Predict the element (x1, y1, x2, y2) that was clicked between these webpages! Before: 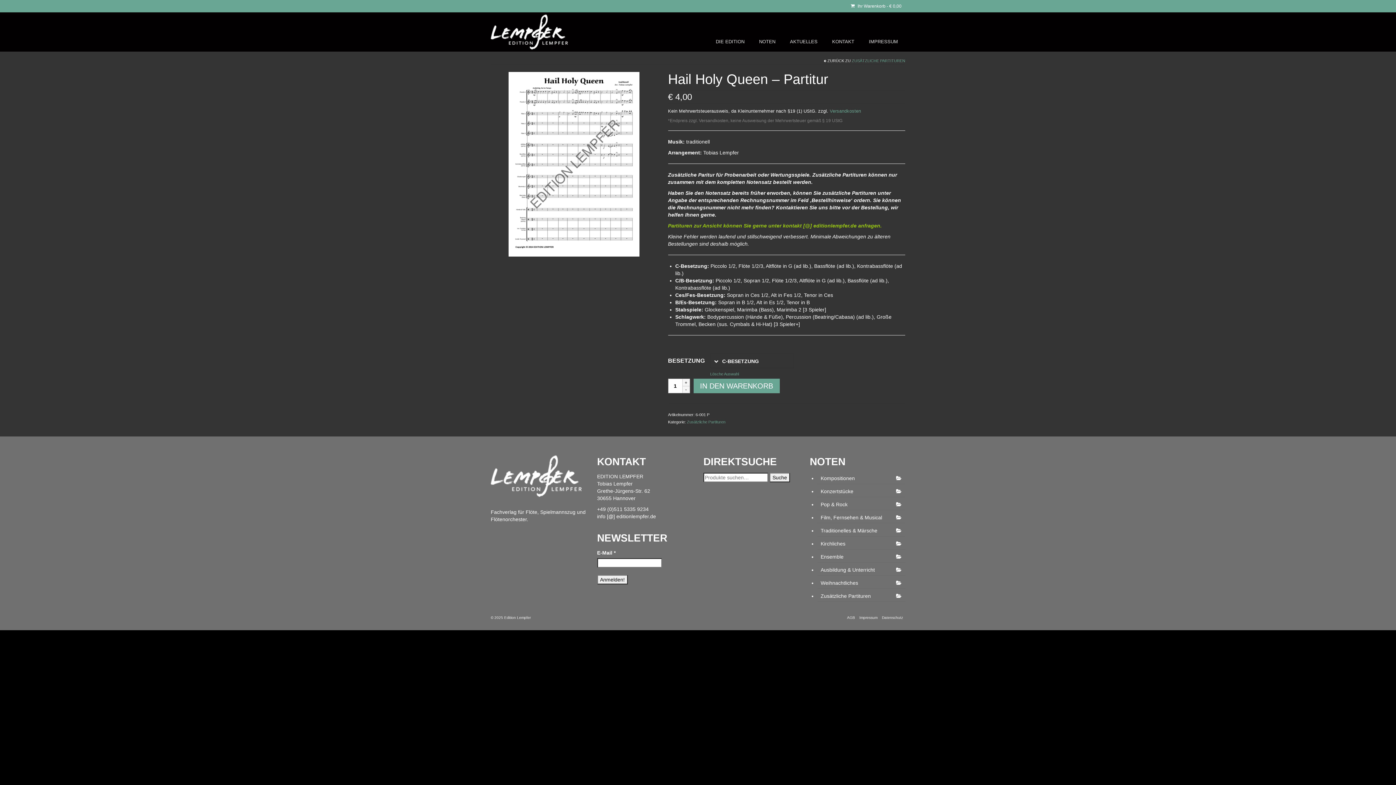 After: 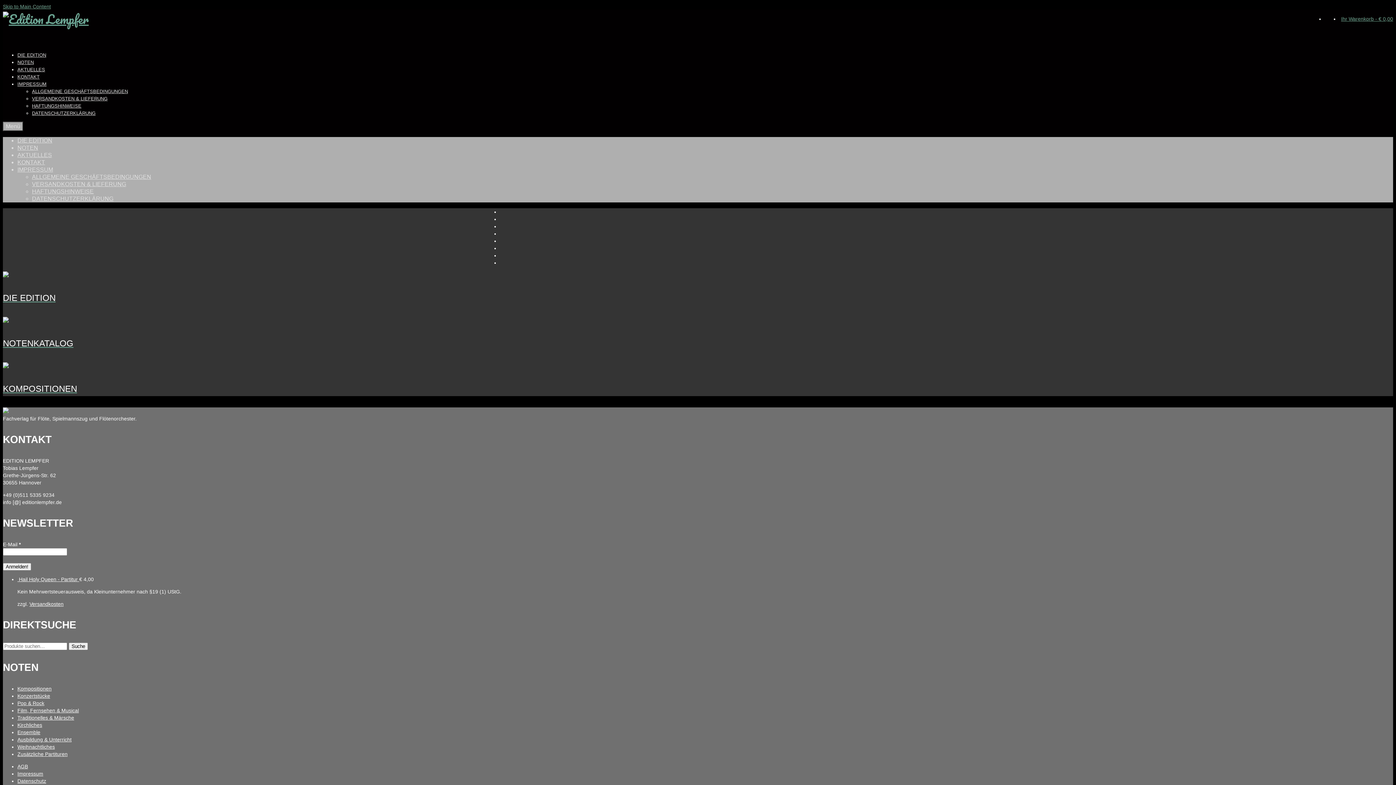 Action: bbox: (490, 13, 621, 50)